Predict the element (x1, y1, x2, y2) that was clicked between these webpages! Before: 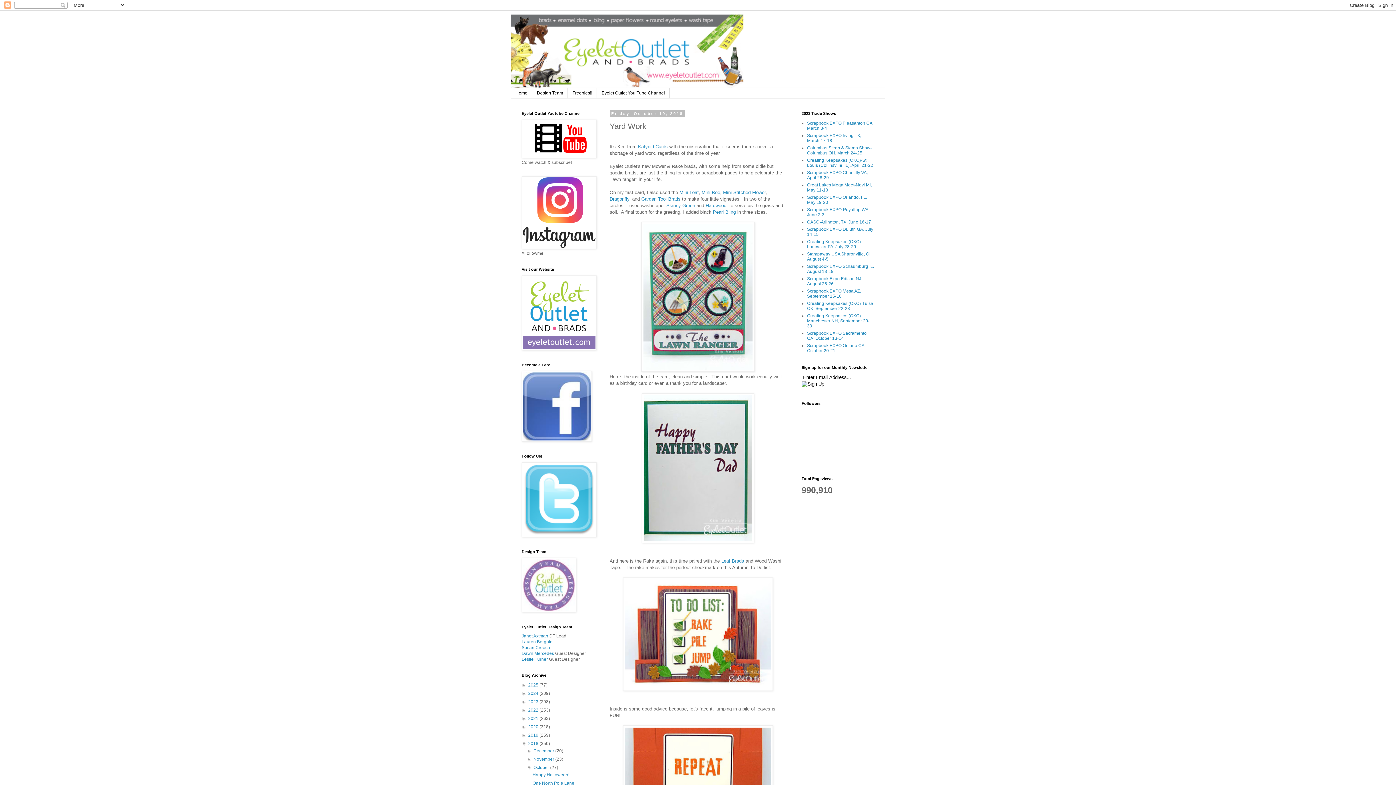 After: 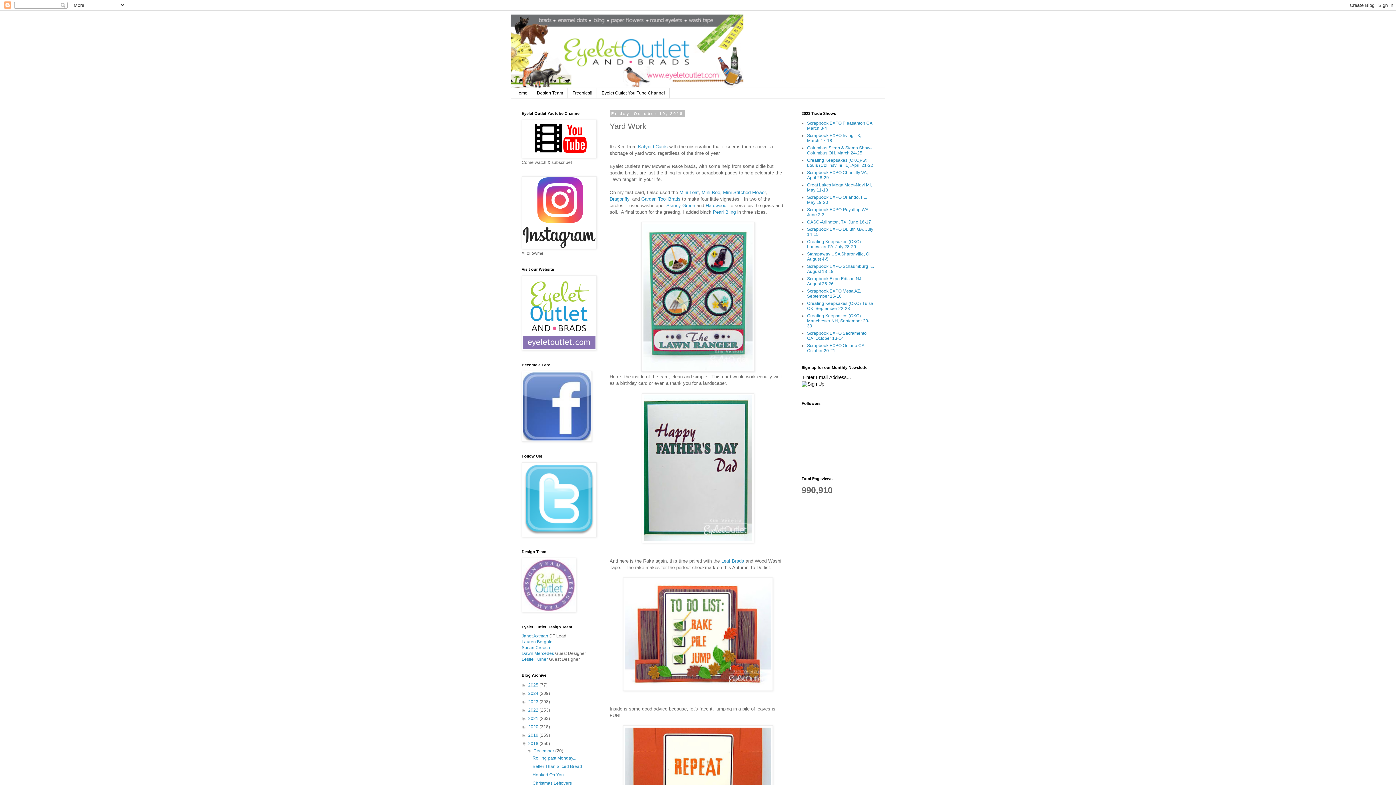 Action: label: ►   bbox: (527, 748, 533, 753)